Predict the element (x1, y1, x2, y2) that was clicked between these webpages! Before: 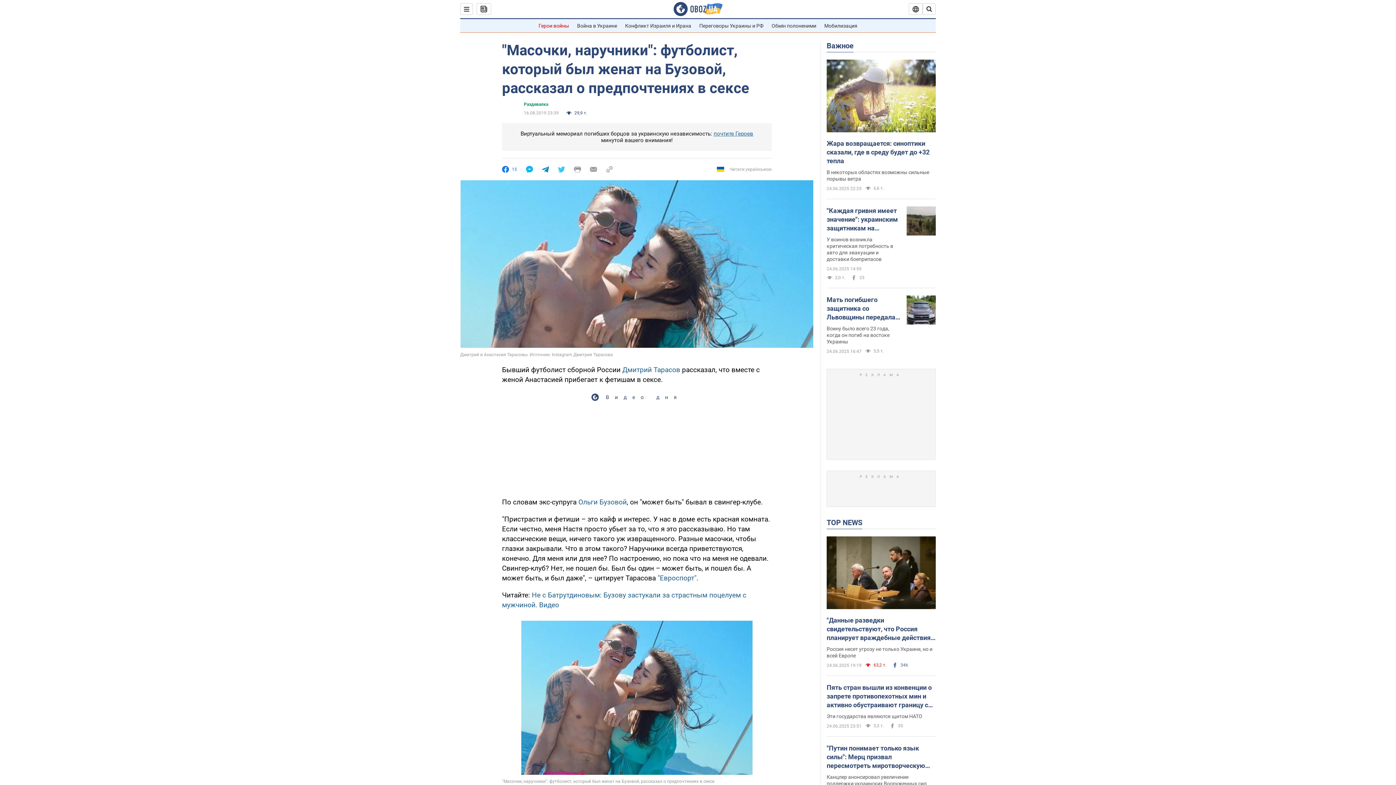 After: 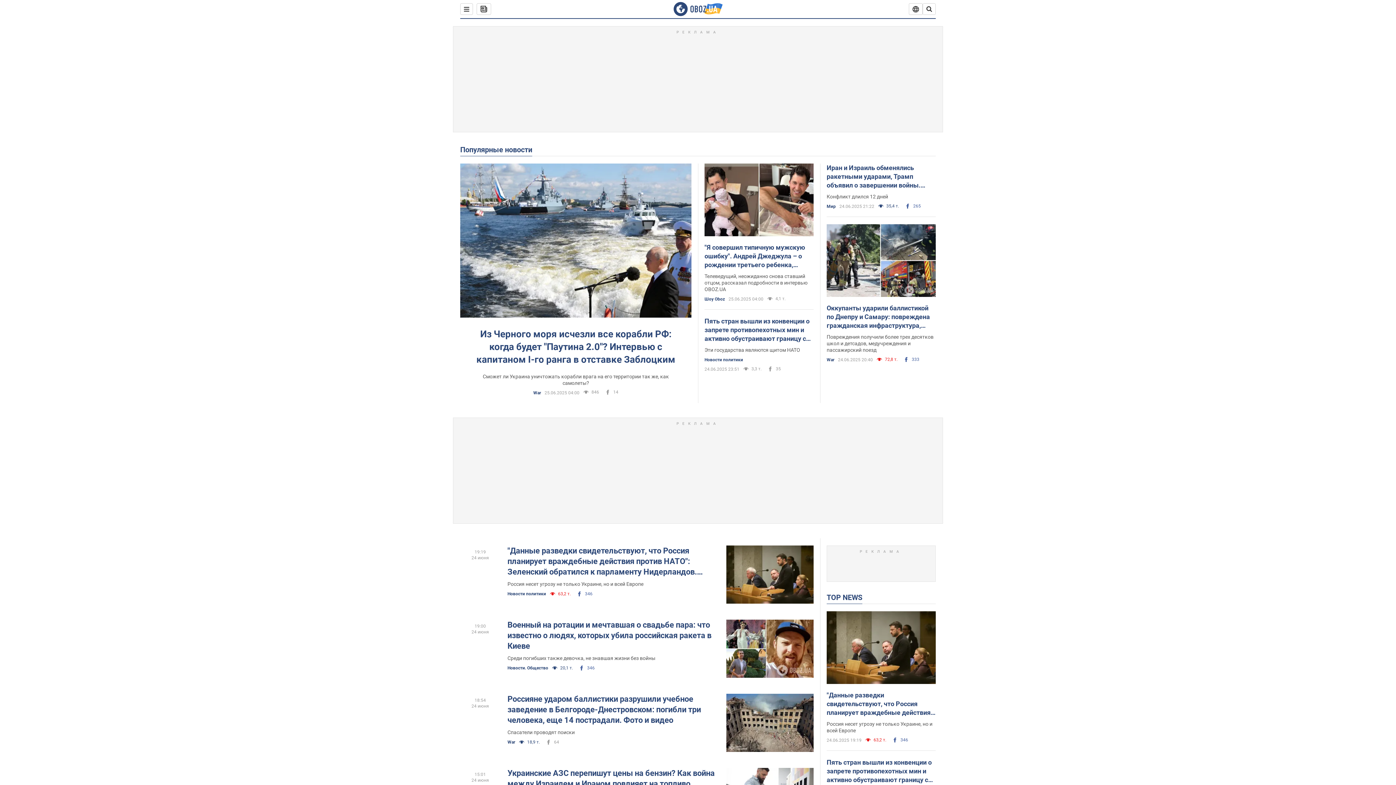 Action: bbox: (826, 518, 862, 528) label: TOP NEWS